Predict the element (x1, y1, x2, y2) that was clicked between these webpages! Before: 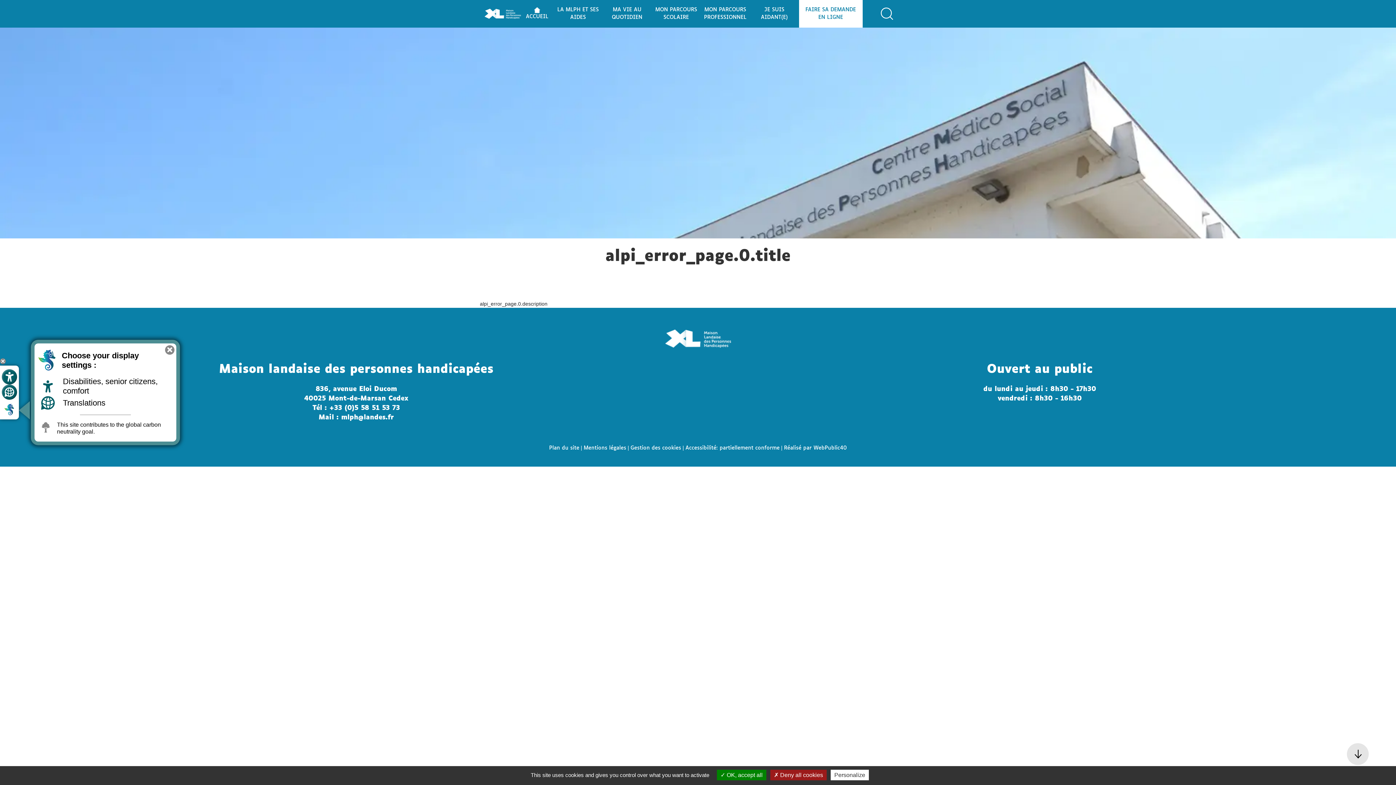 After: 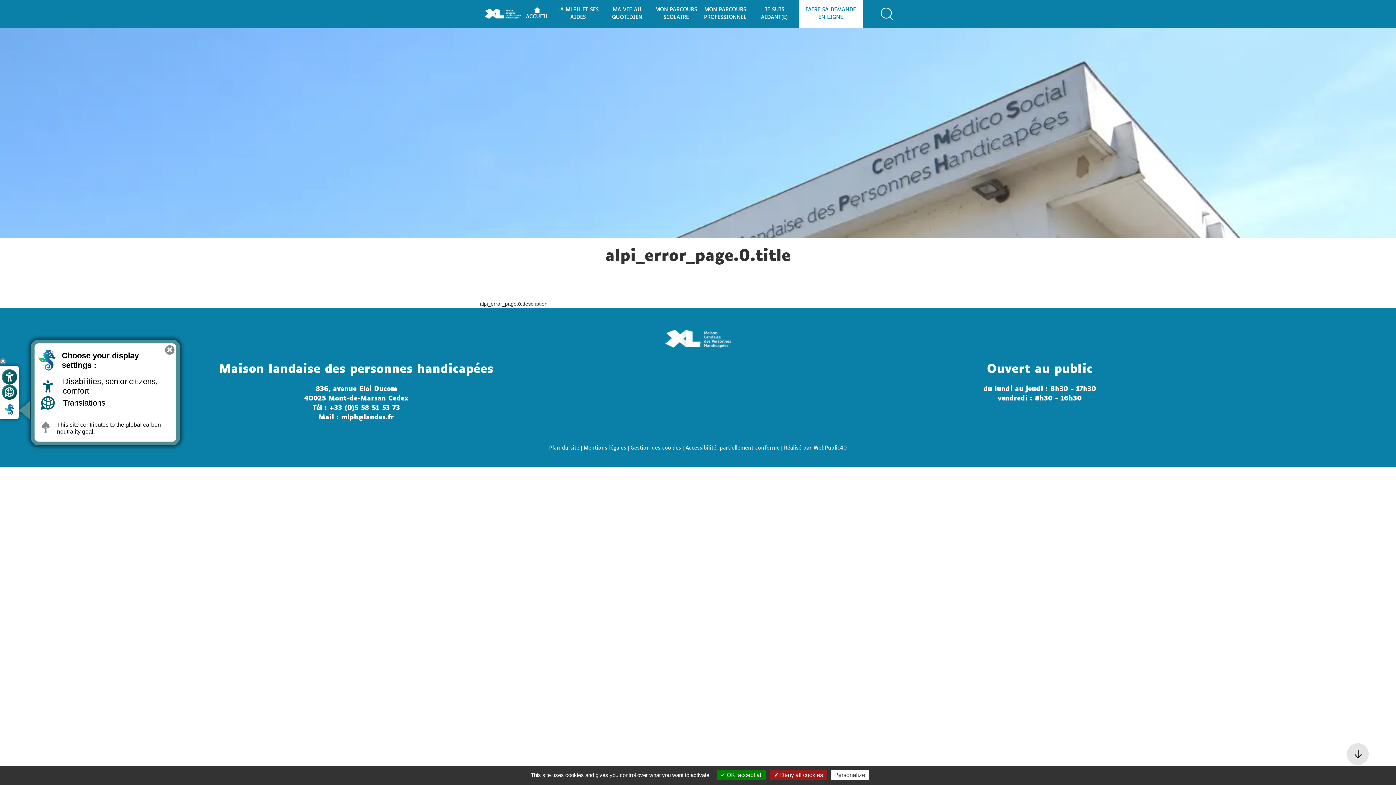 Action: bbox: (1345, 741, 1370, 767) label: Back to top